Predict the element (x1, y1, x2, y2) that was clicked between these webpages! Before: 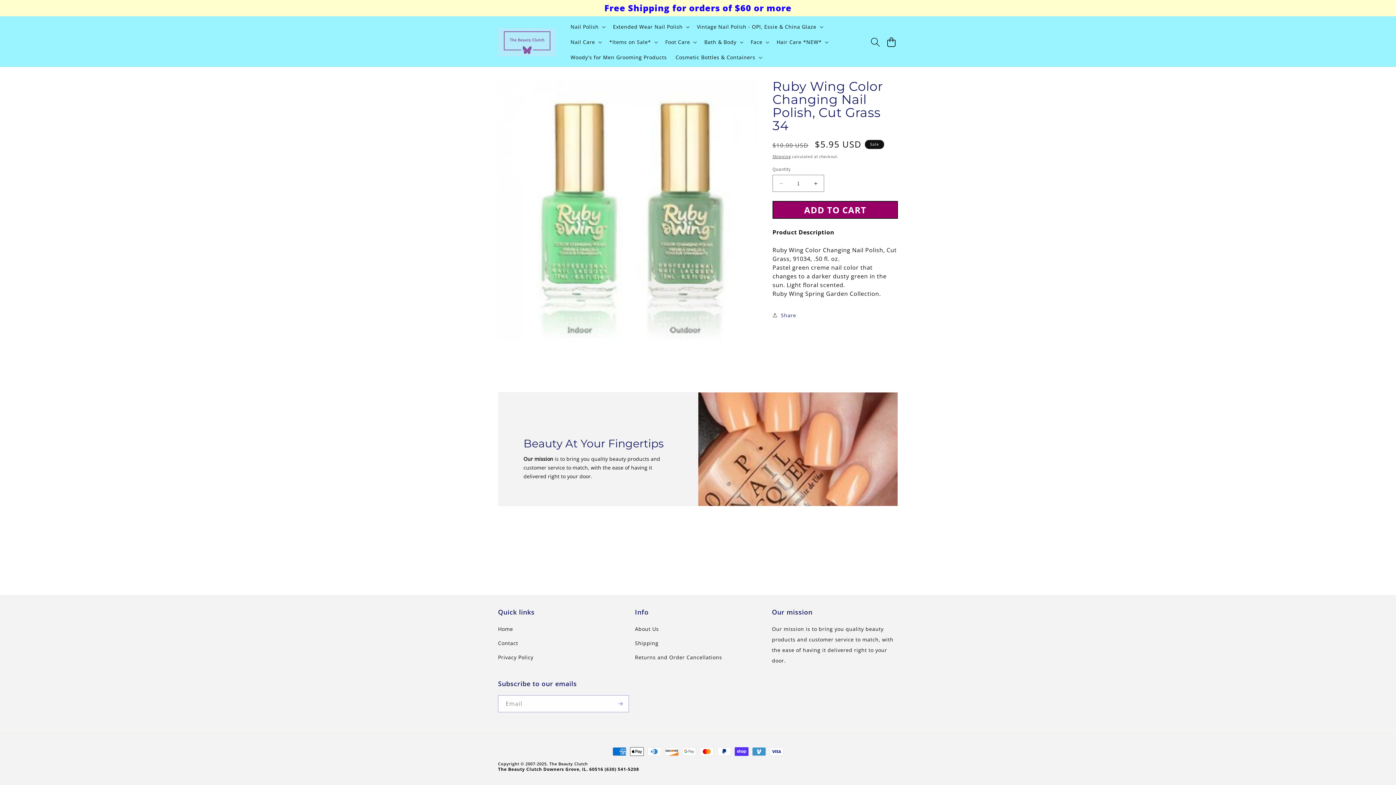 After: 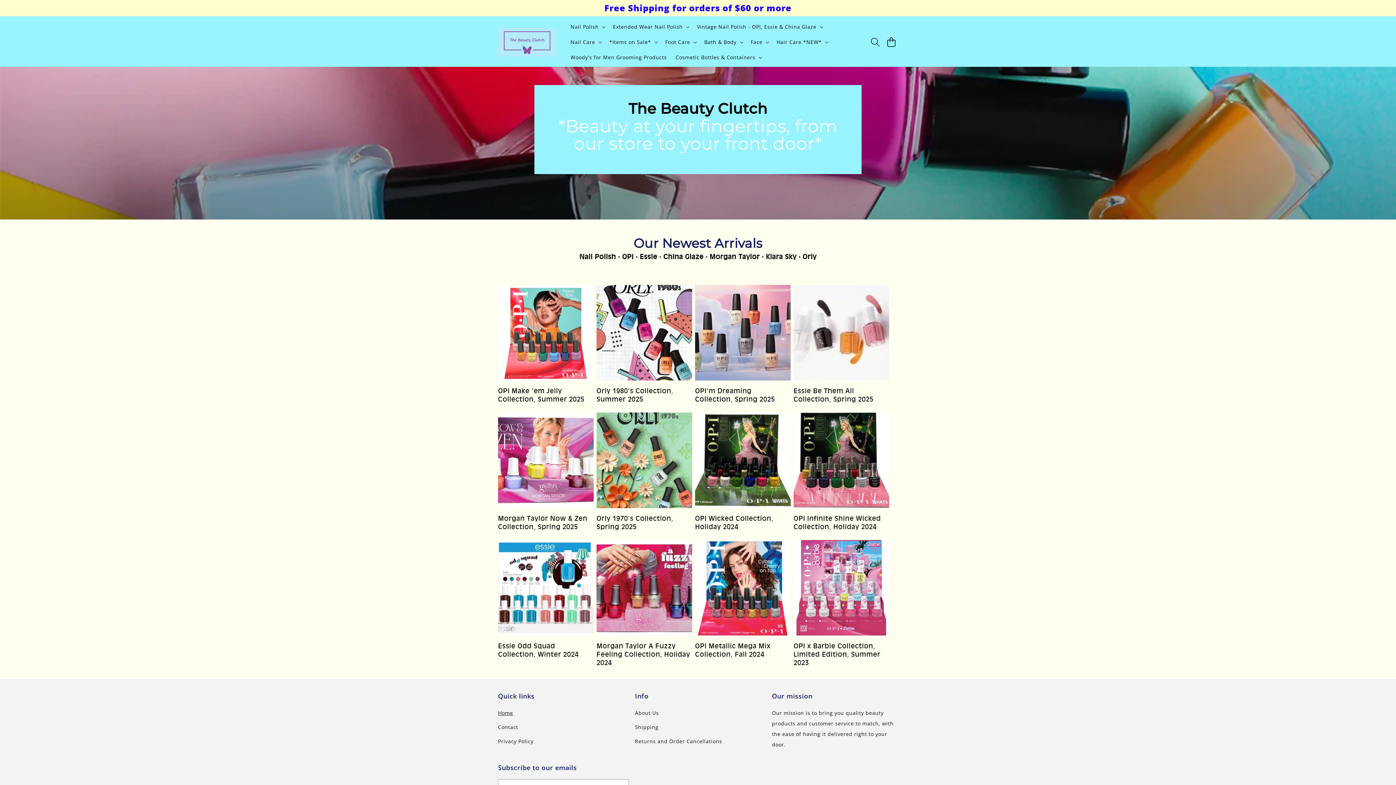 Action: bbox: (549, 761, 588, 766) label: The Beauty Clutch